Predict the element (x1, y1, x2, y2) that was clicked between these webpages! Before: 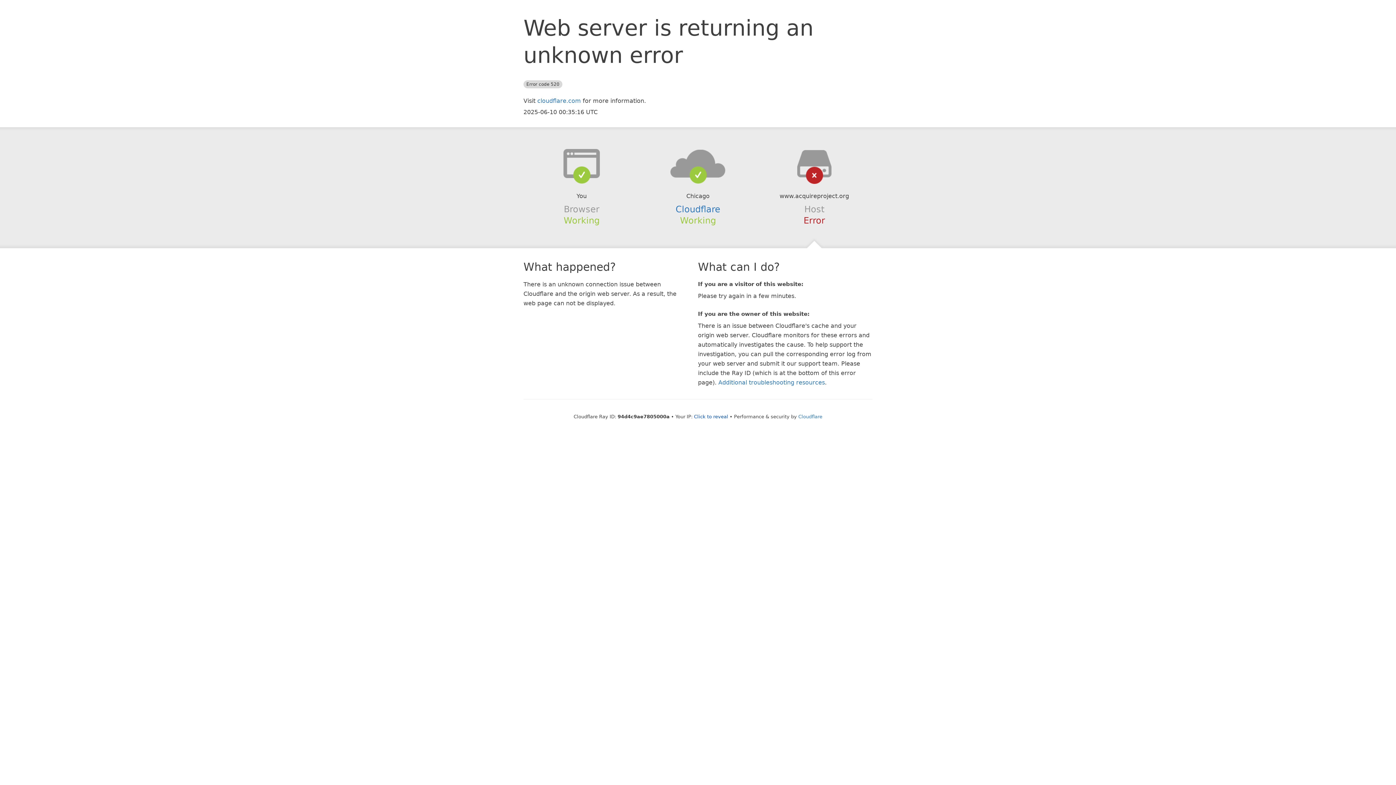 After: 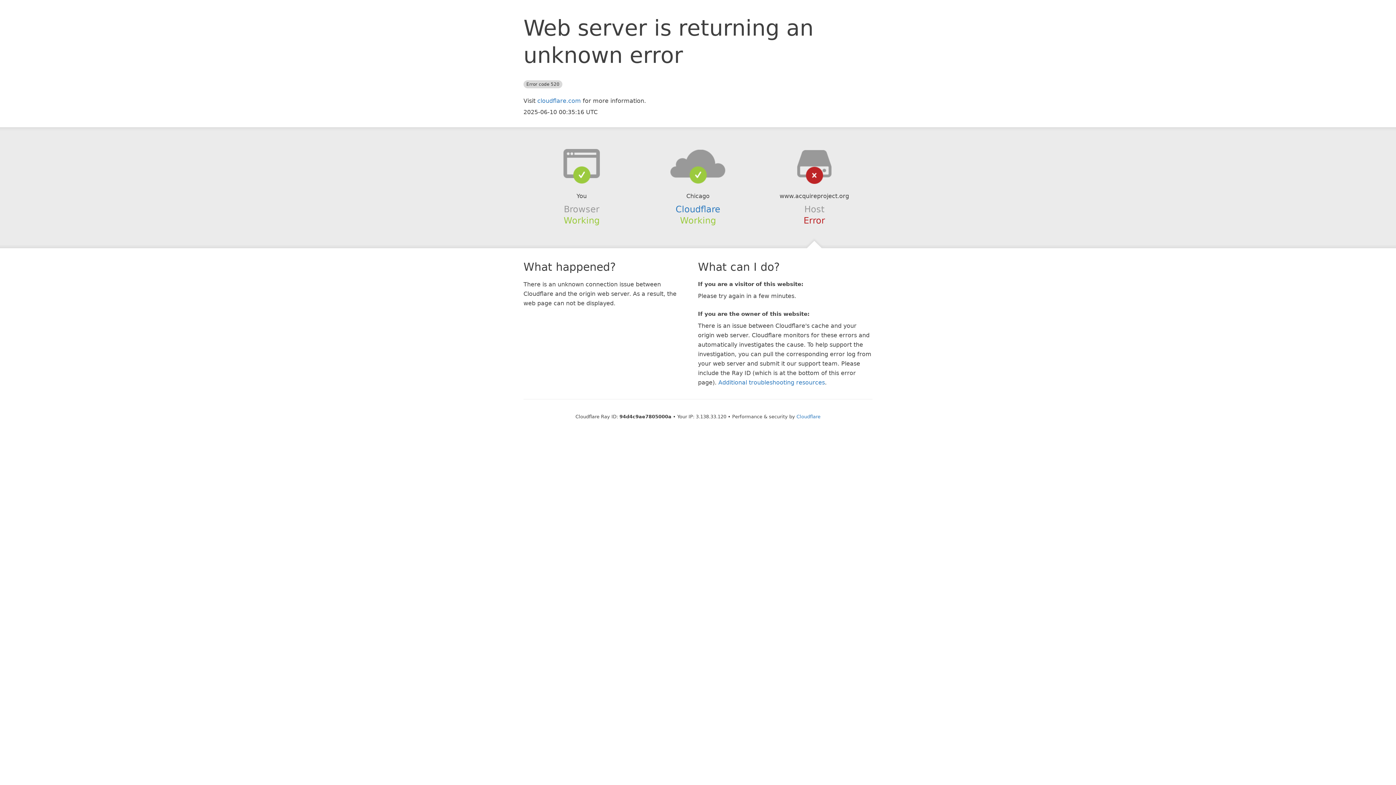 Action: label: Click to reveal bbox: (694, 414, 728, 419)